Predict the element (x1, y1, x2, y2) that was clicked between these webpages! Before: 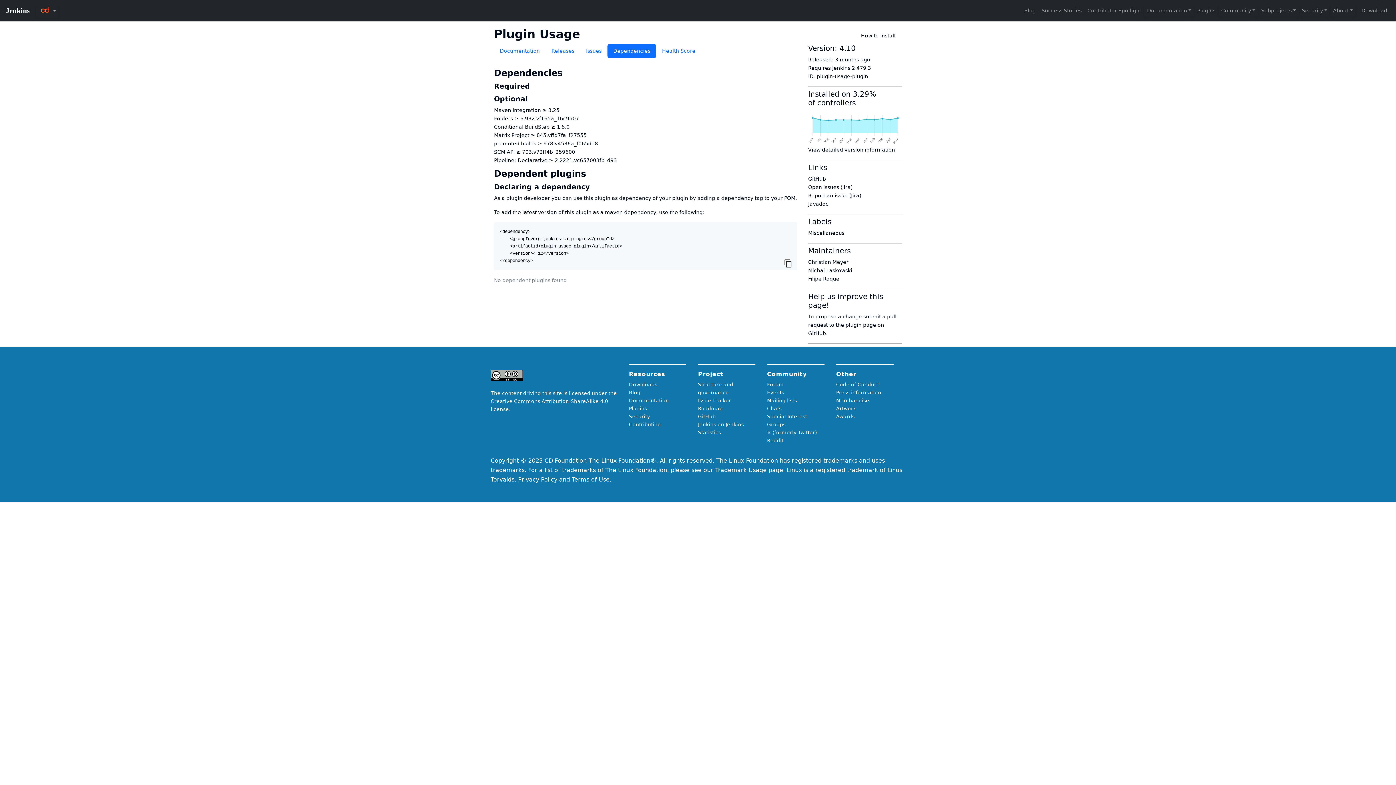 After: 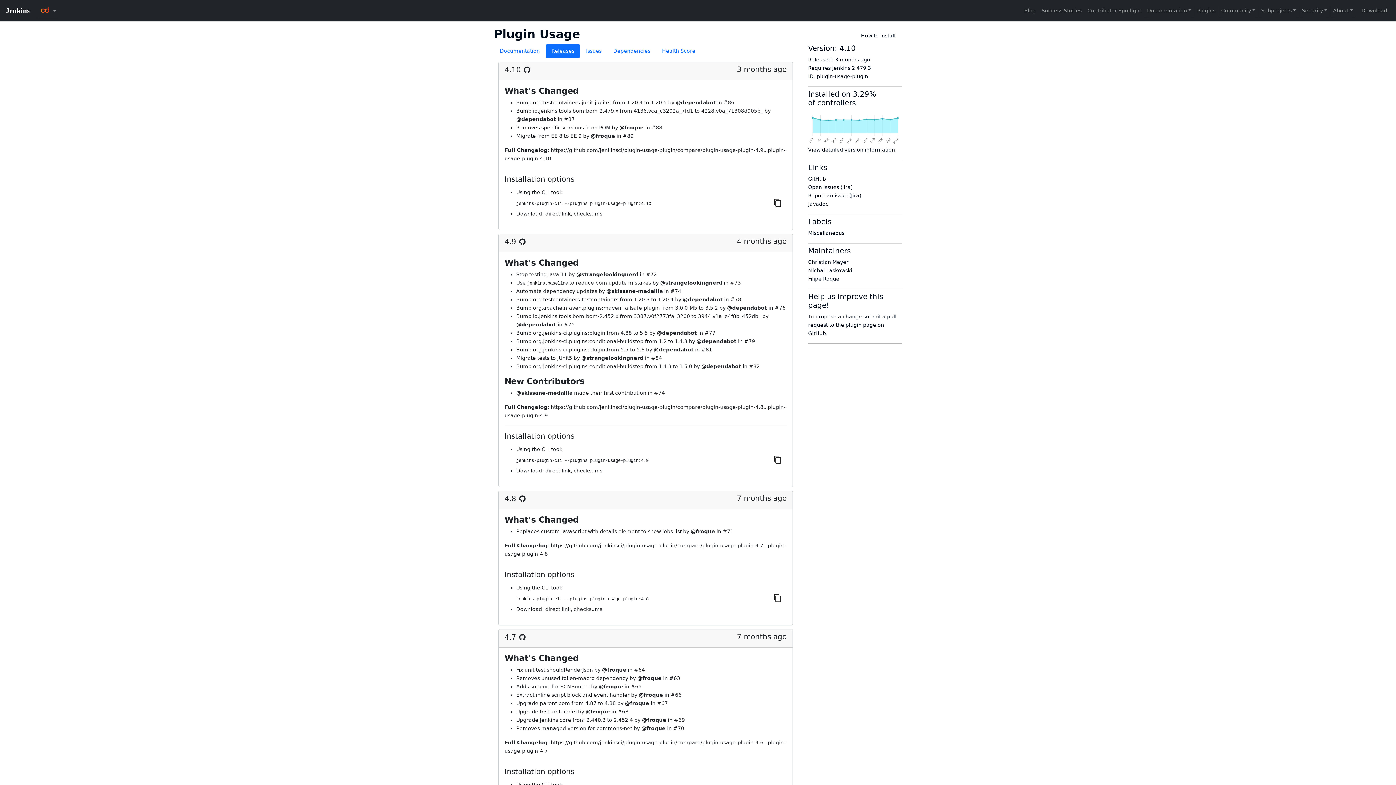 Action: label: Releases bbox: (545, 44, 580, 58)